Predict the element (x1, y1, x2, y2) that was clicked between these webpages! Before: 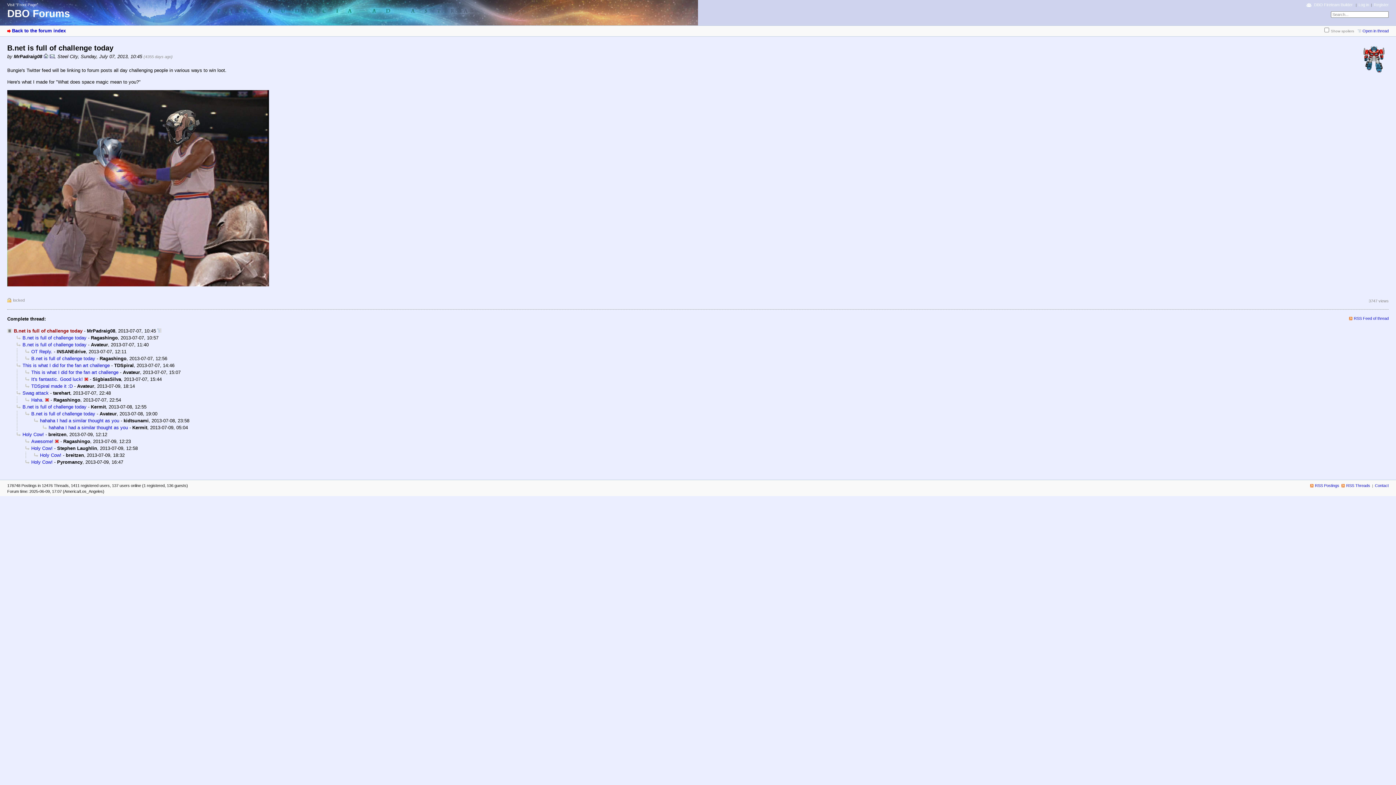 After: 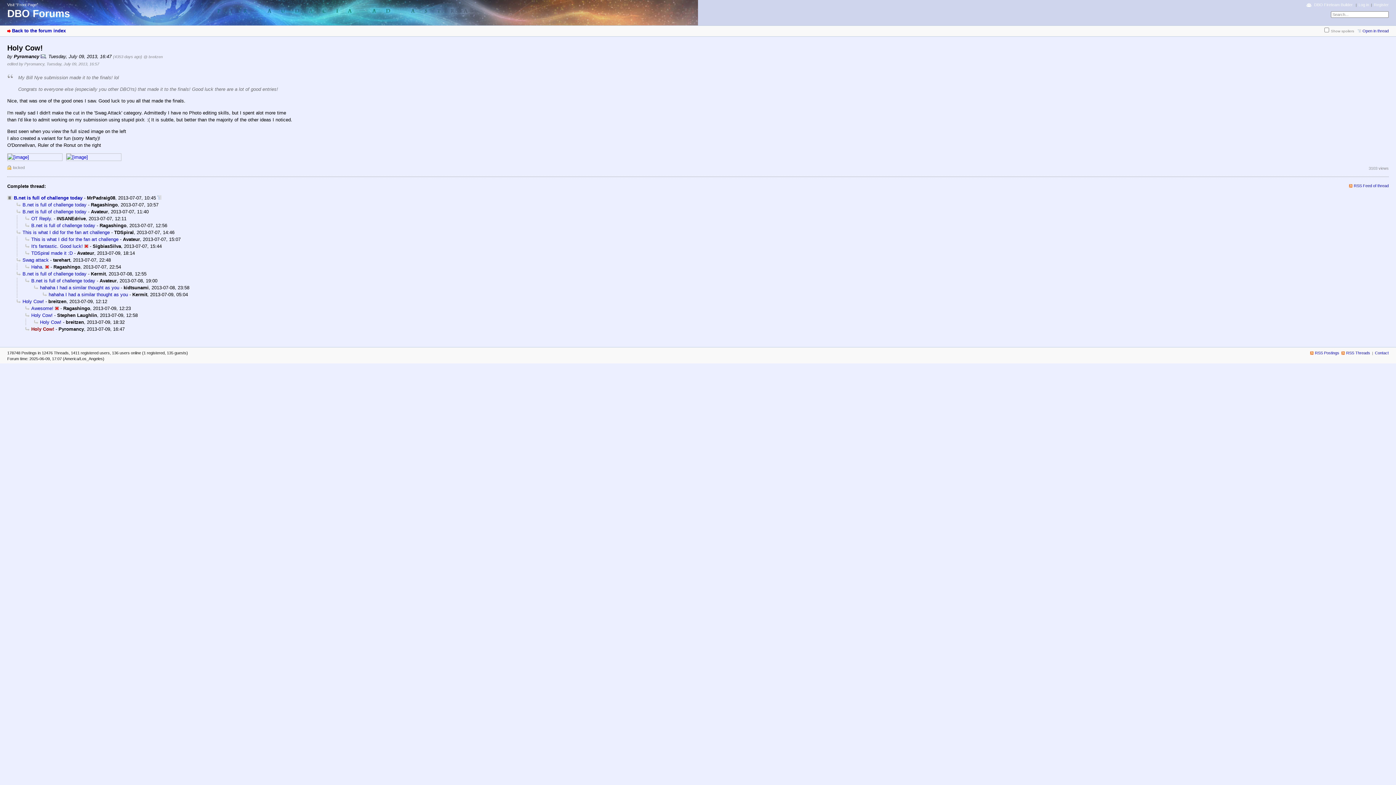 Action: bbox: (25, 459, 52, 464) label: Holy Cow!